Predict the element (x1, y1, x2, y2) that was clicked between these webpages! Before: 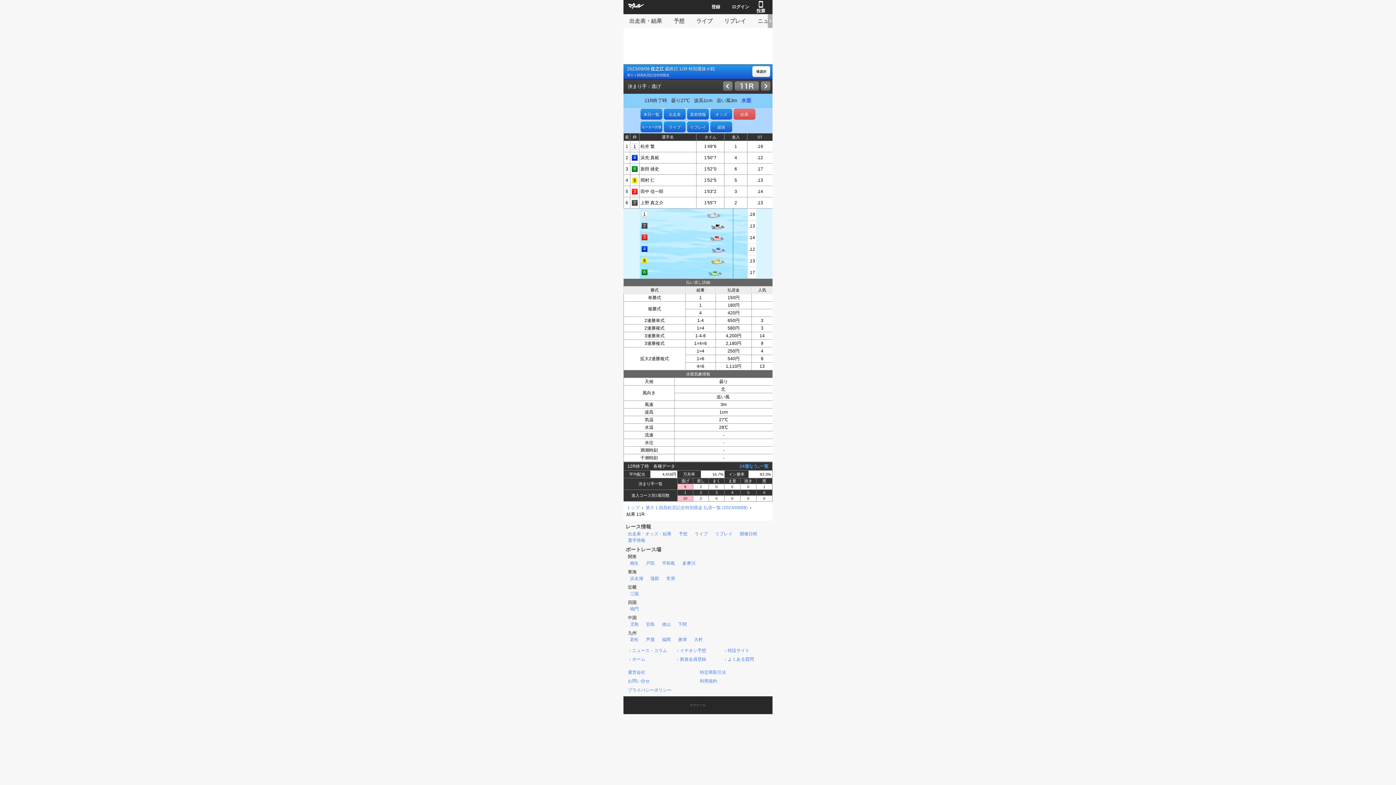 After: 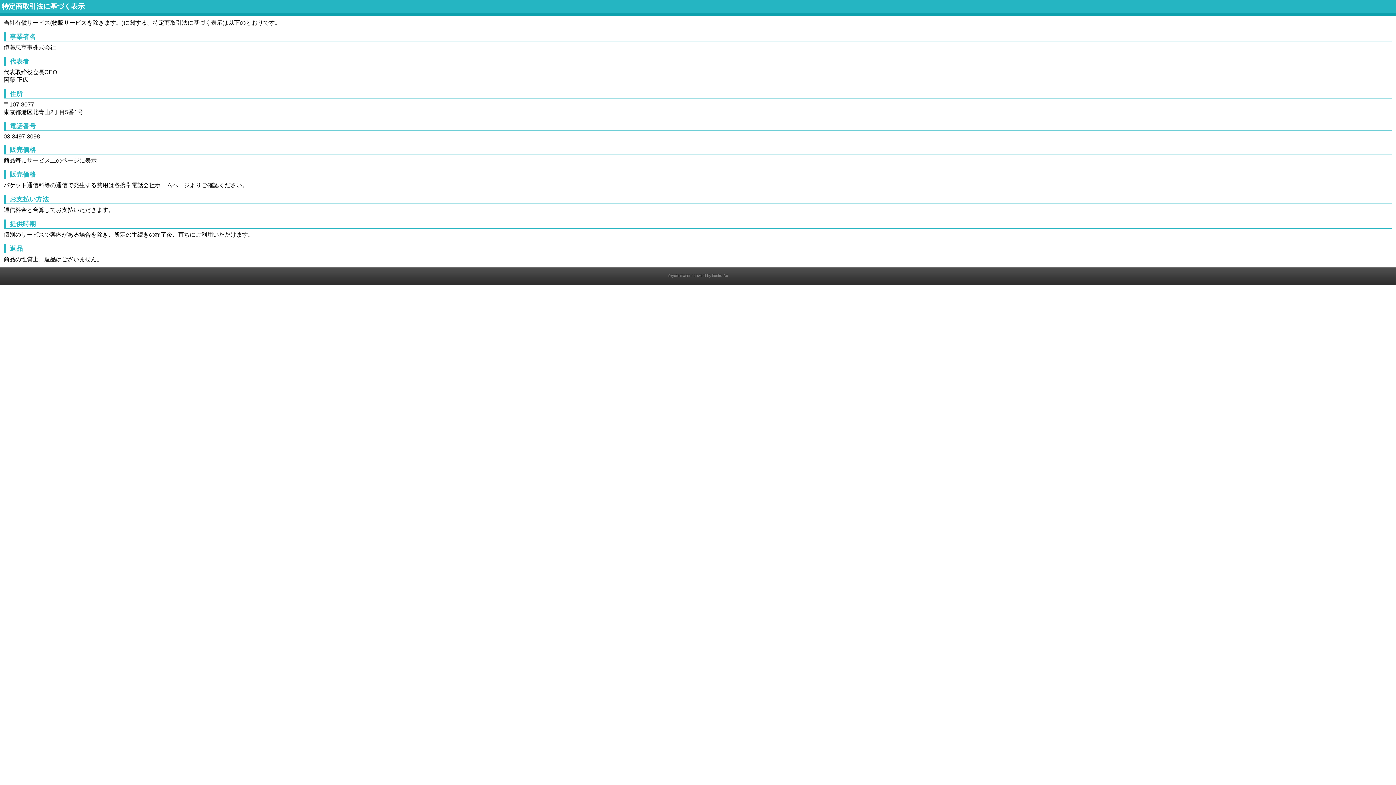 Action: bbox: (700, 670, 726, 675) label: 特定商取引法